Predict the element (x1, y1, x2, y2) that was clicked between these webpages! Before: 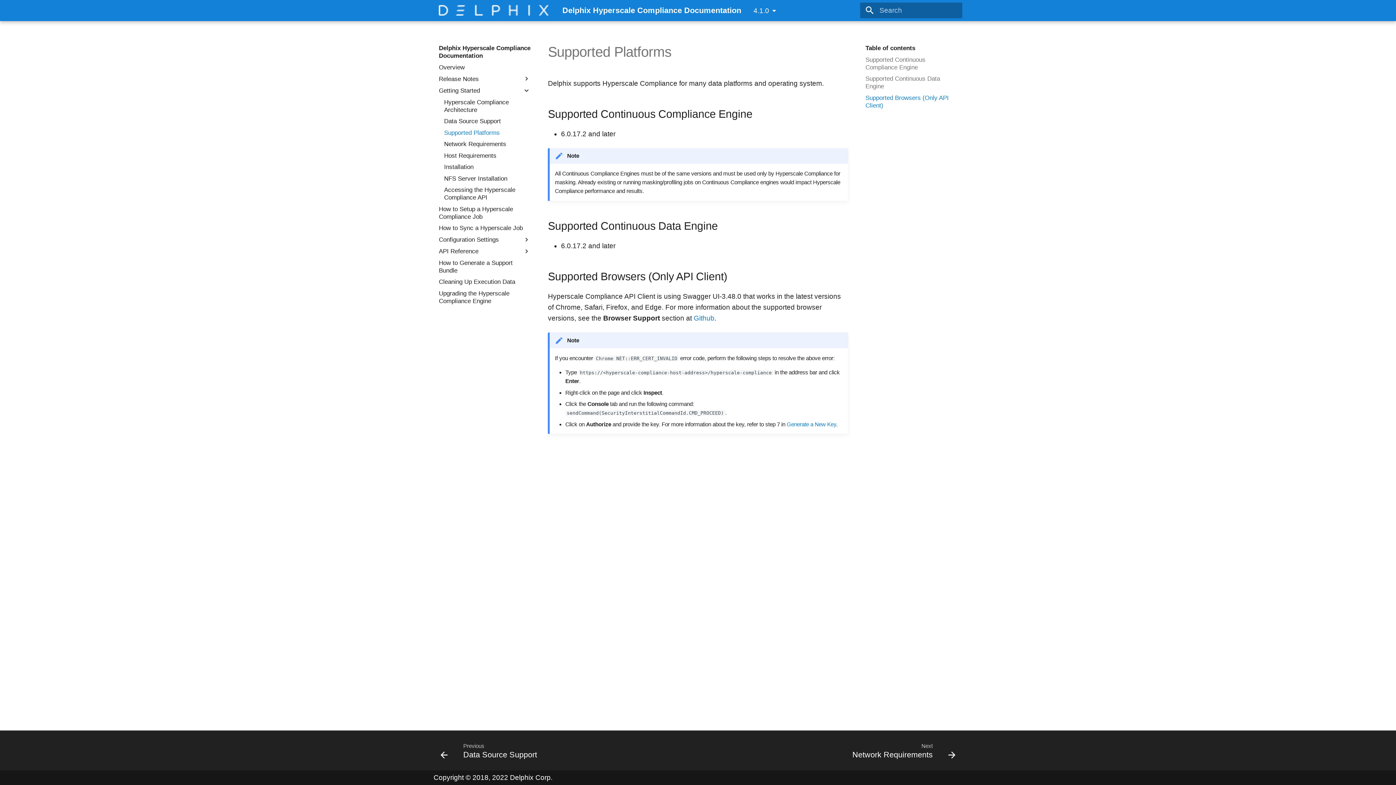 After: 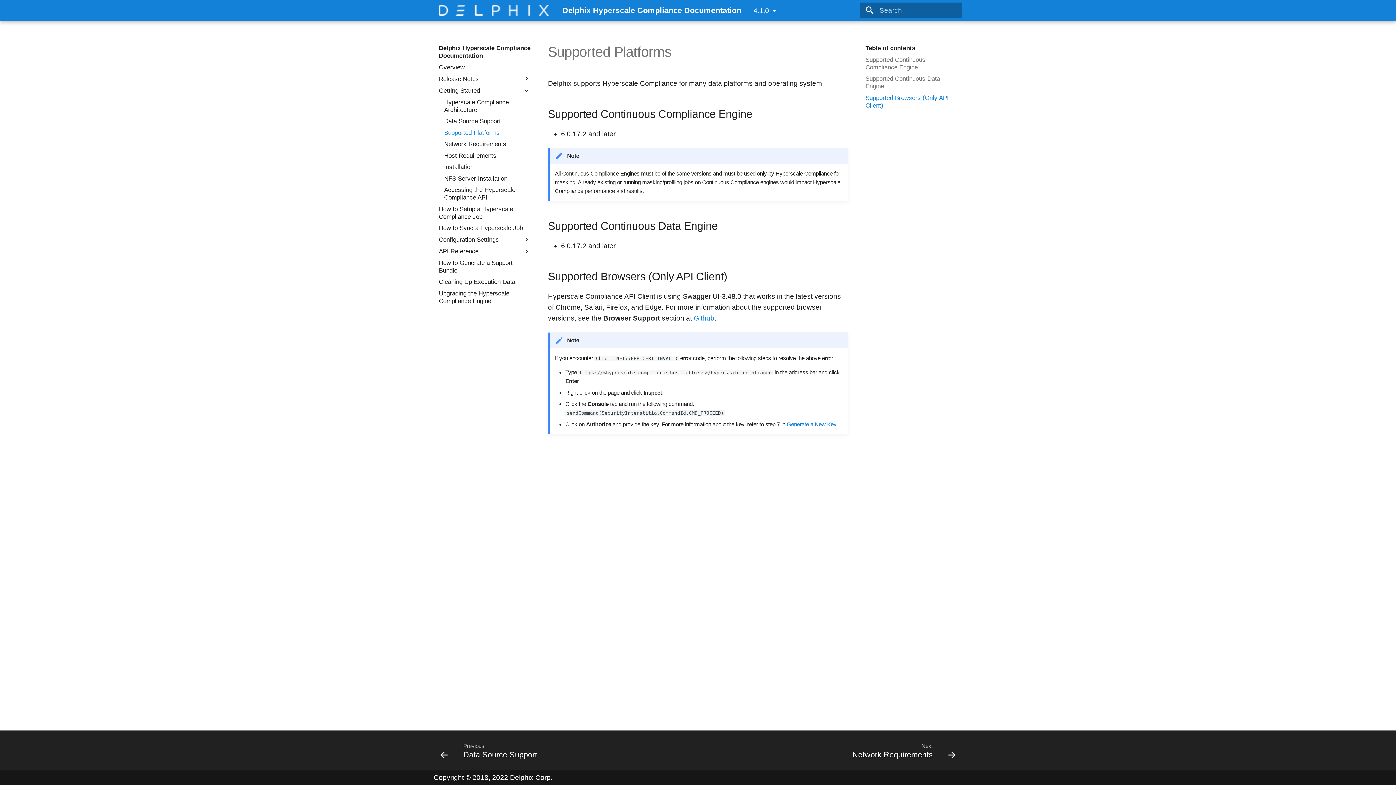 Action: bbox: (444, 128, 530, 136) label: Supported Platforms